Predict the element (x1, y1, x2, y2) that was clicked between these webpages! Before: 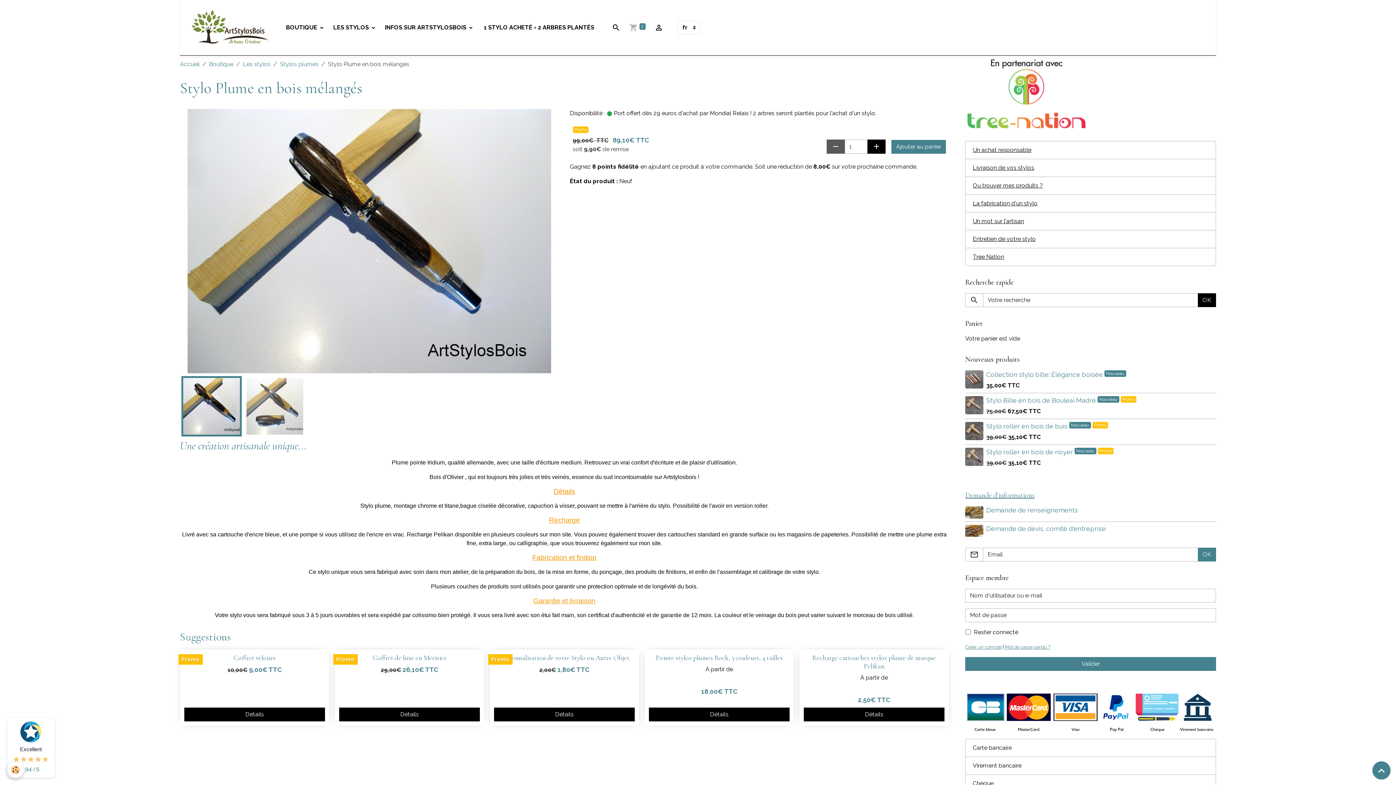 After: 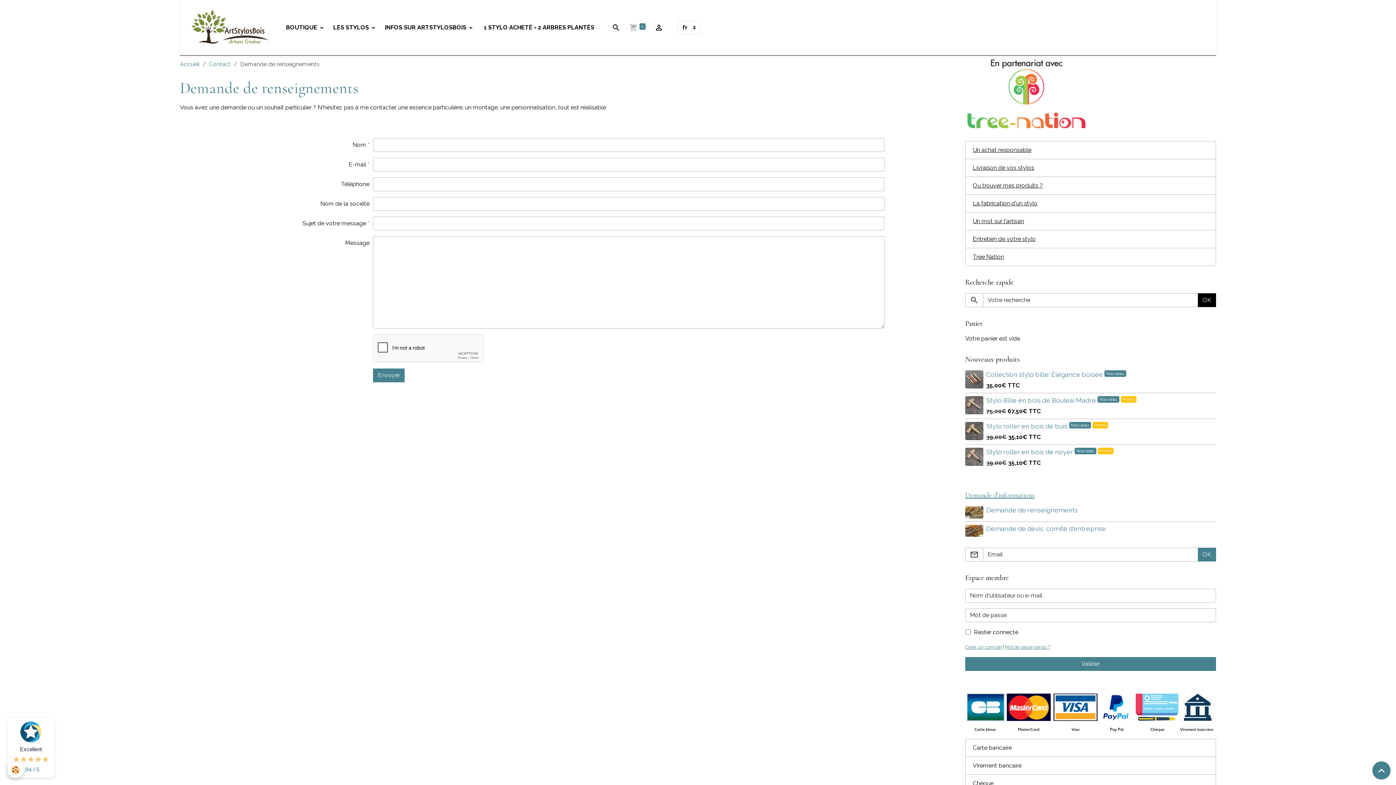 Action: label: Demande de renseignements bbox: (986, 506, 1078, 514)